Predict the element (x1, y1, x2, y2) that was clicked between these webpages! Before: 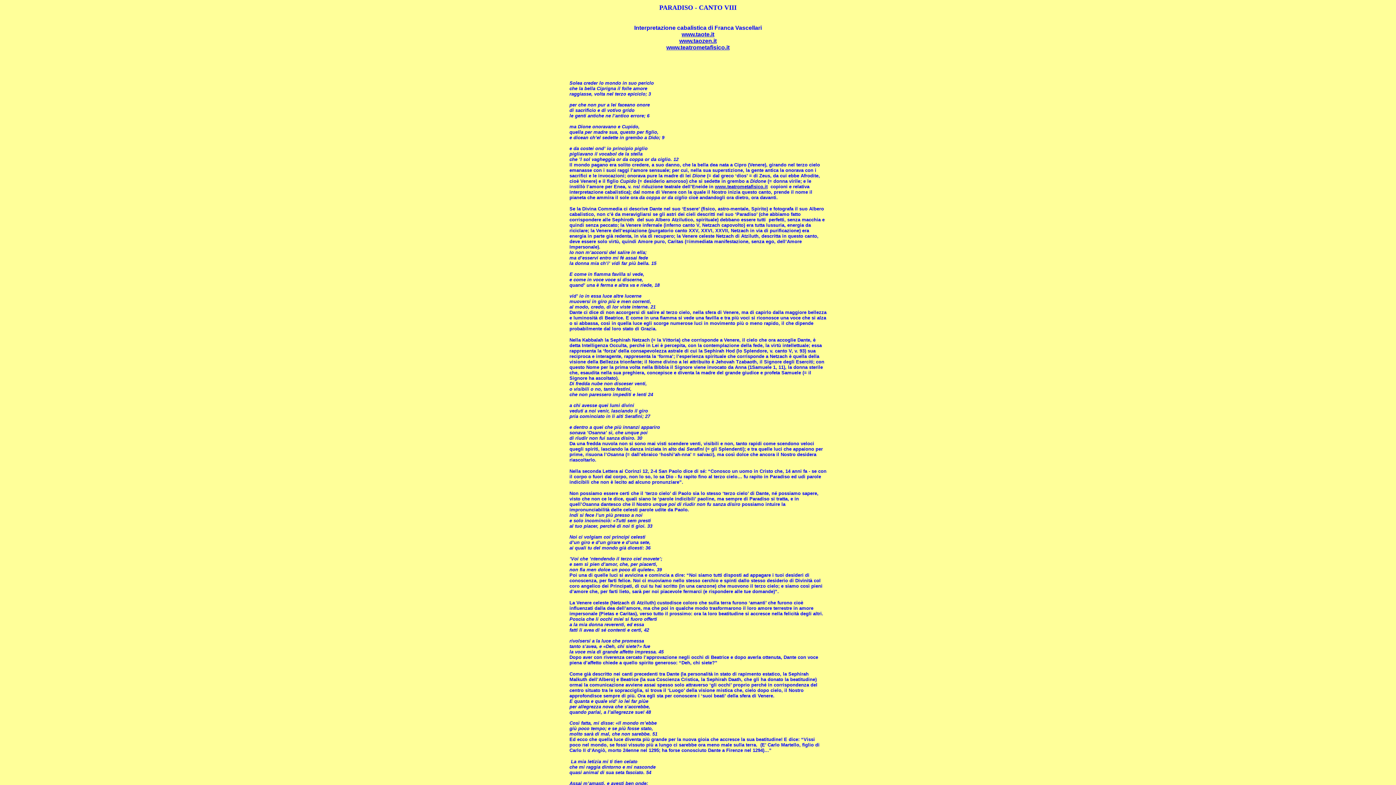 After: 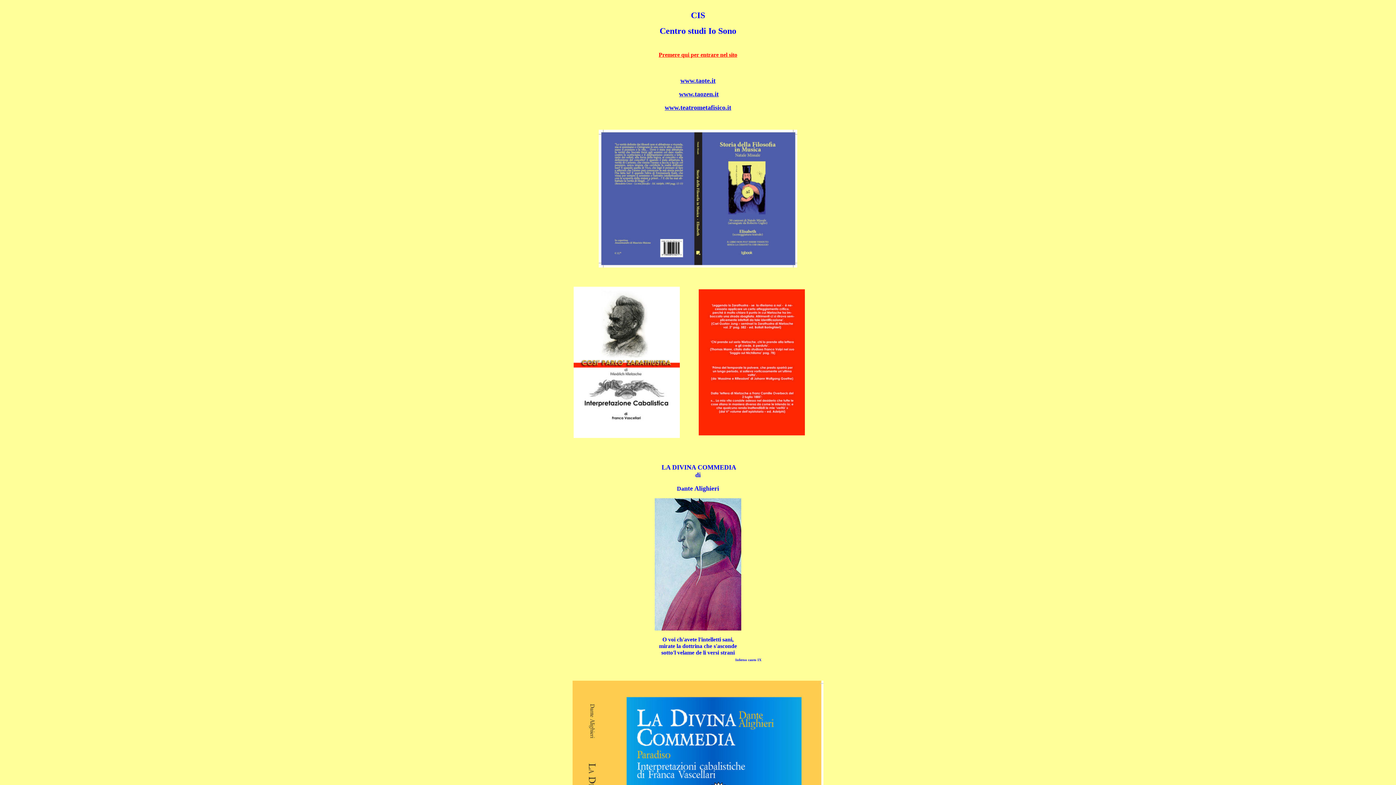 Action: bbox: (681, 31, 714, 37) label: www.taote.it